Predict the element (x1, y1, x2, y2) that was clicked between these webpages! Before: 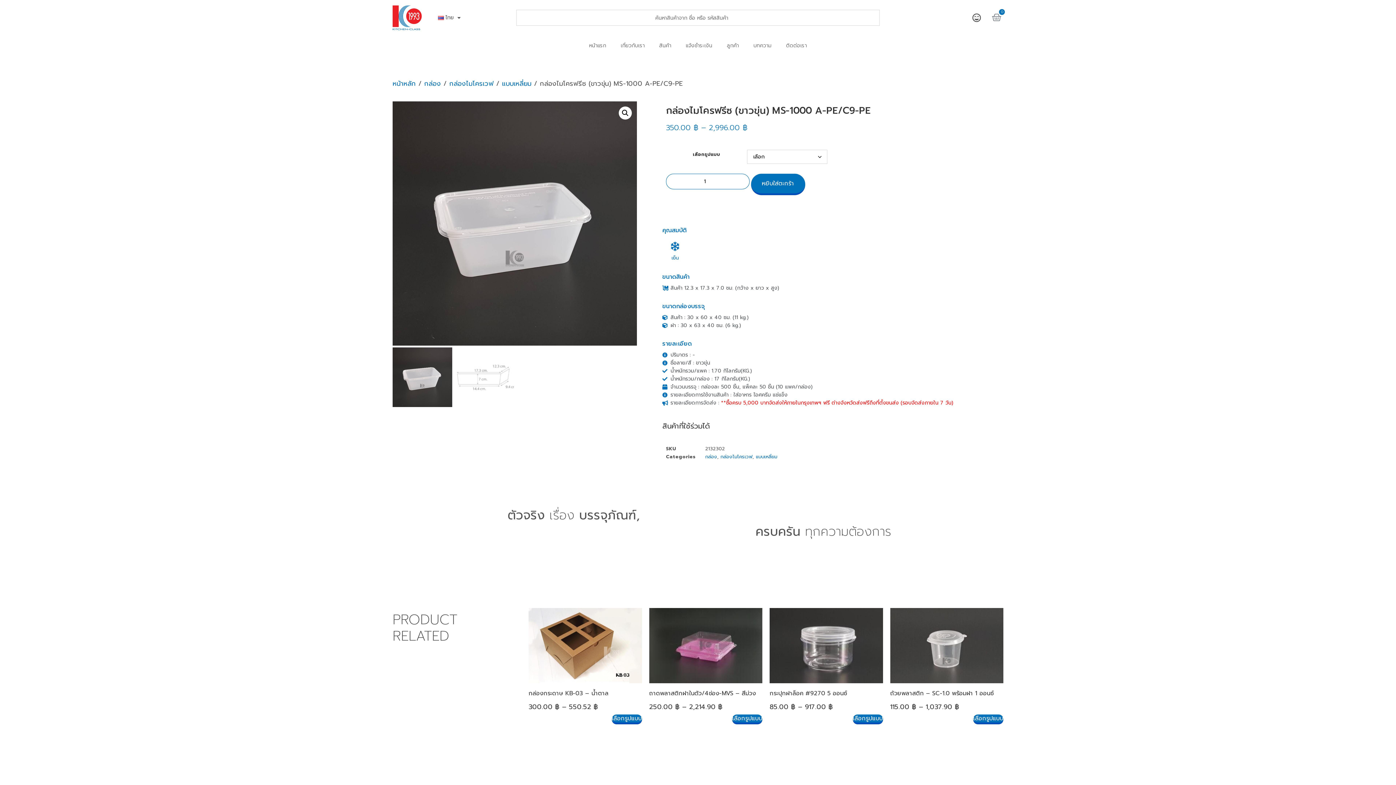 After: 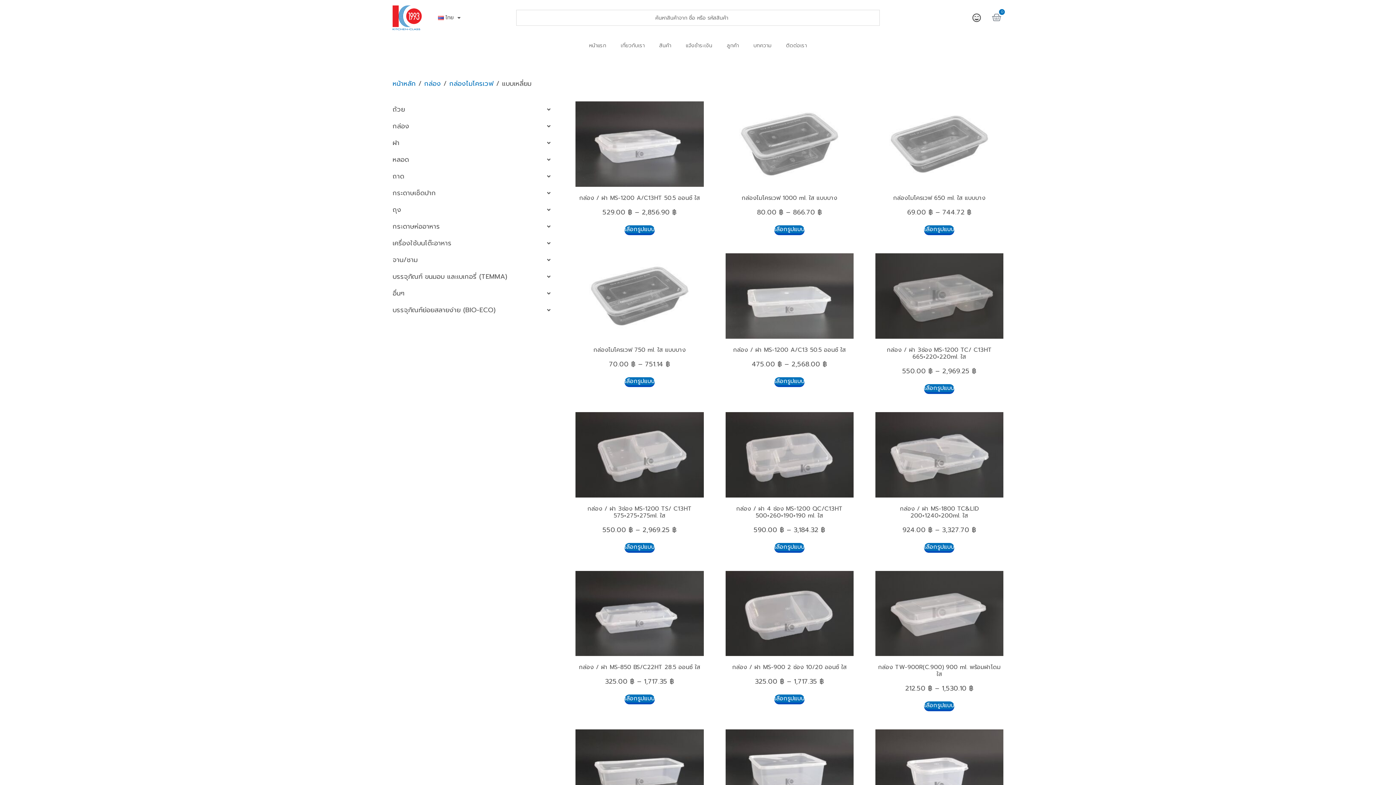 Action: bbox: (502, 78, 531, 88) label: แบบเหลี่ยม